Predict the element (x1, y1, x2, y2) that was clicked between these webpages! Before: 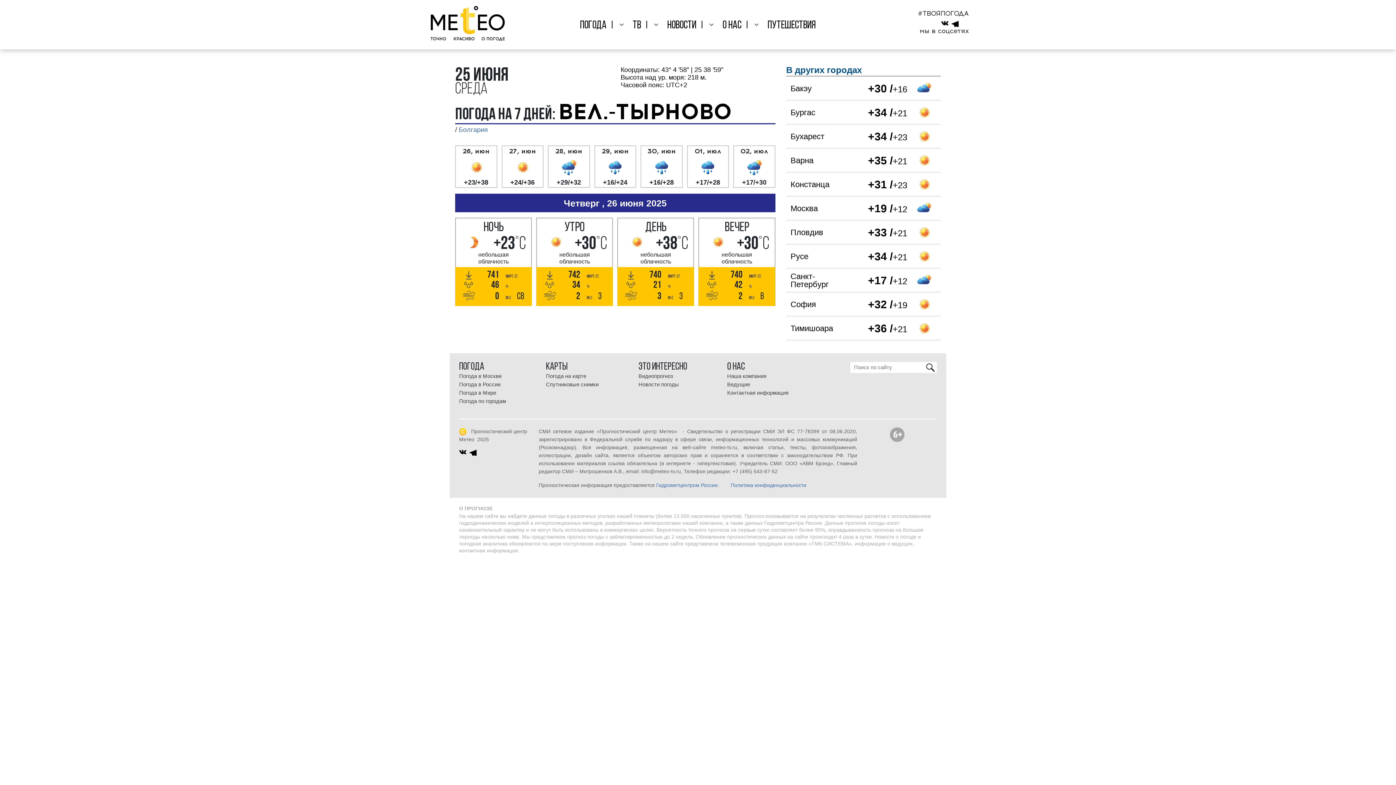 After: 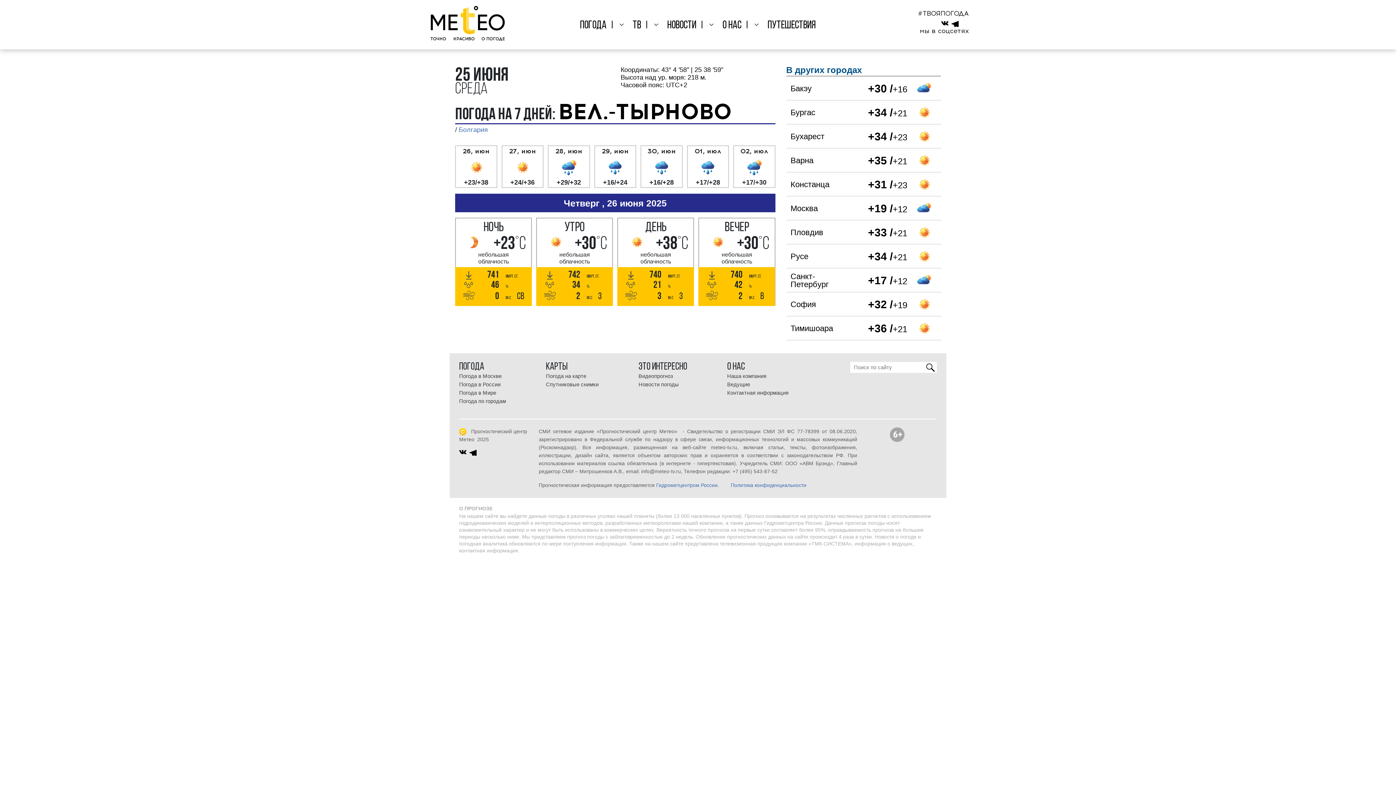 Action: bbox: (961, 19, 969, 27)